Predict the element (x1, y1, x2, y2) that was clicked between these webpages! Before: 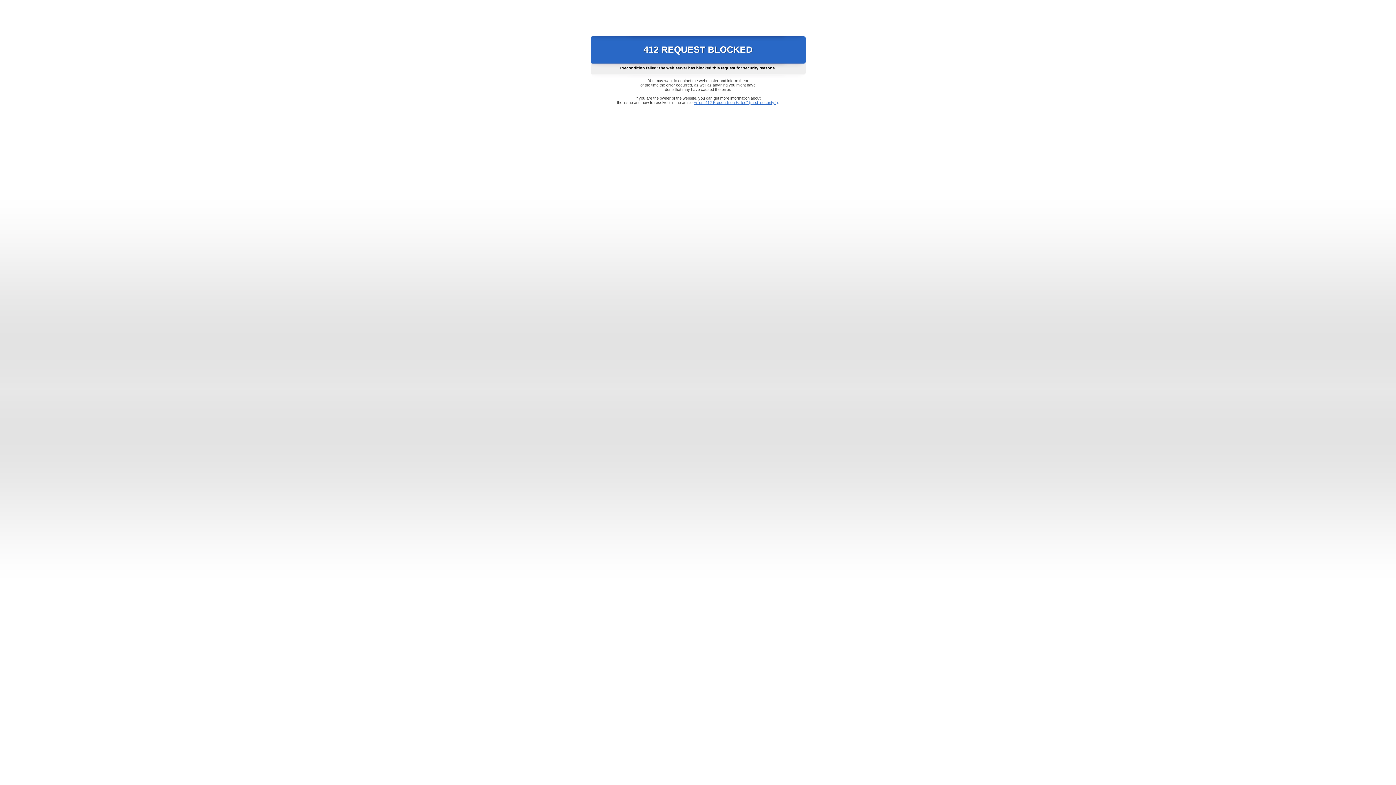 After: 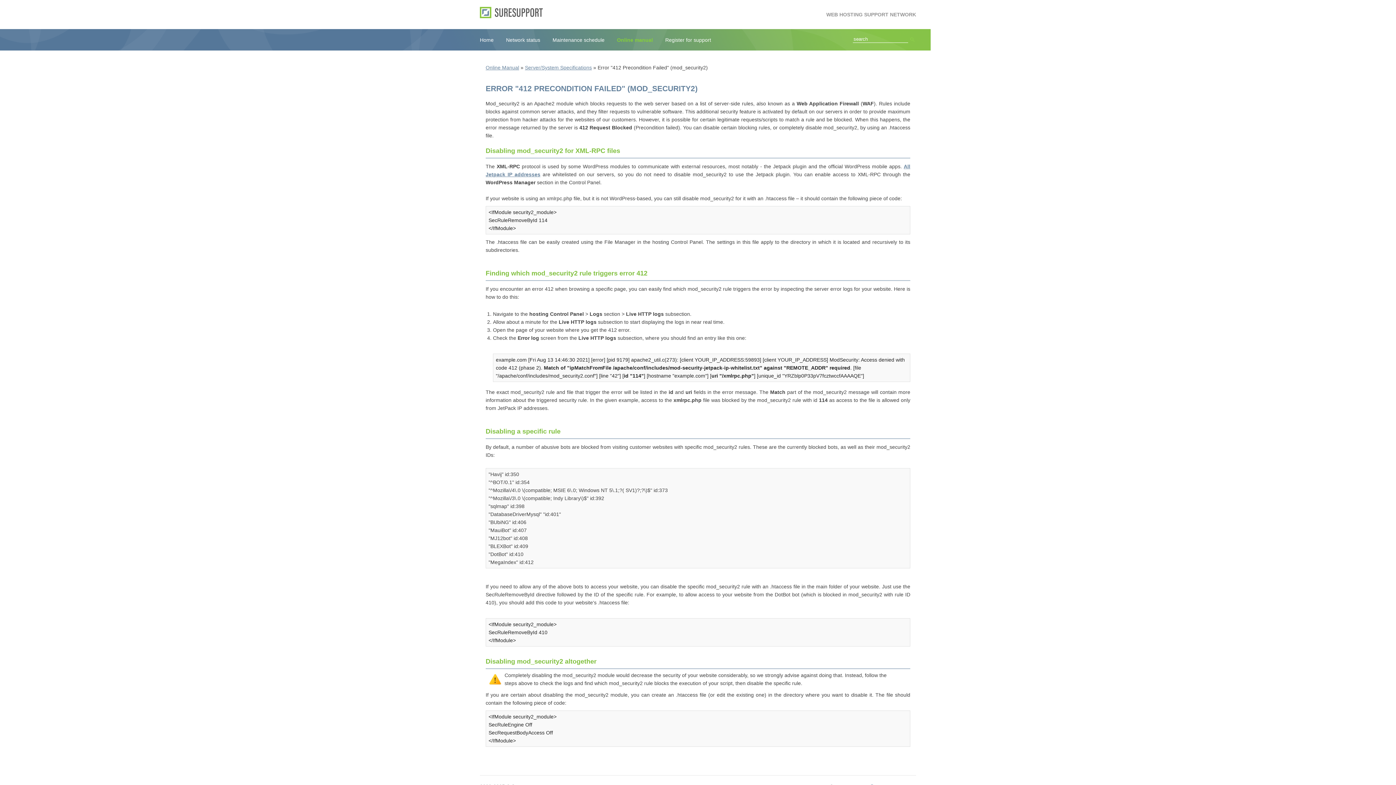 Action: label: Error "412 Precondition Failed" (mod_security2) bbox: (693, 100, 778, 104)